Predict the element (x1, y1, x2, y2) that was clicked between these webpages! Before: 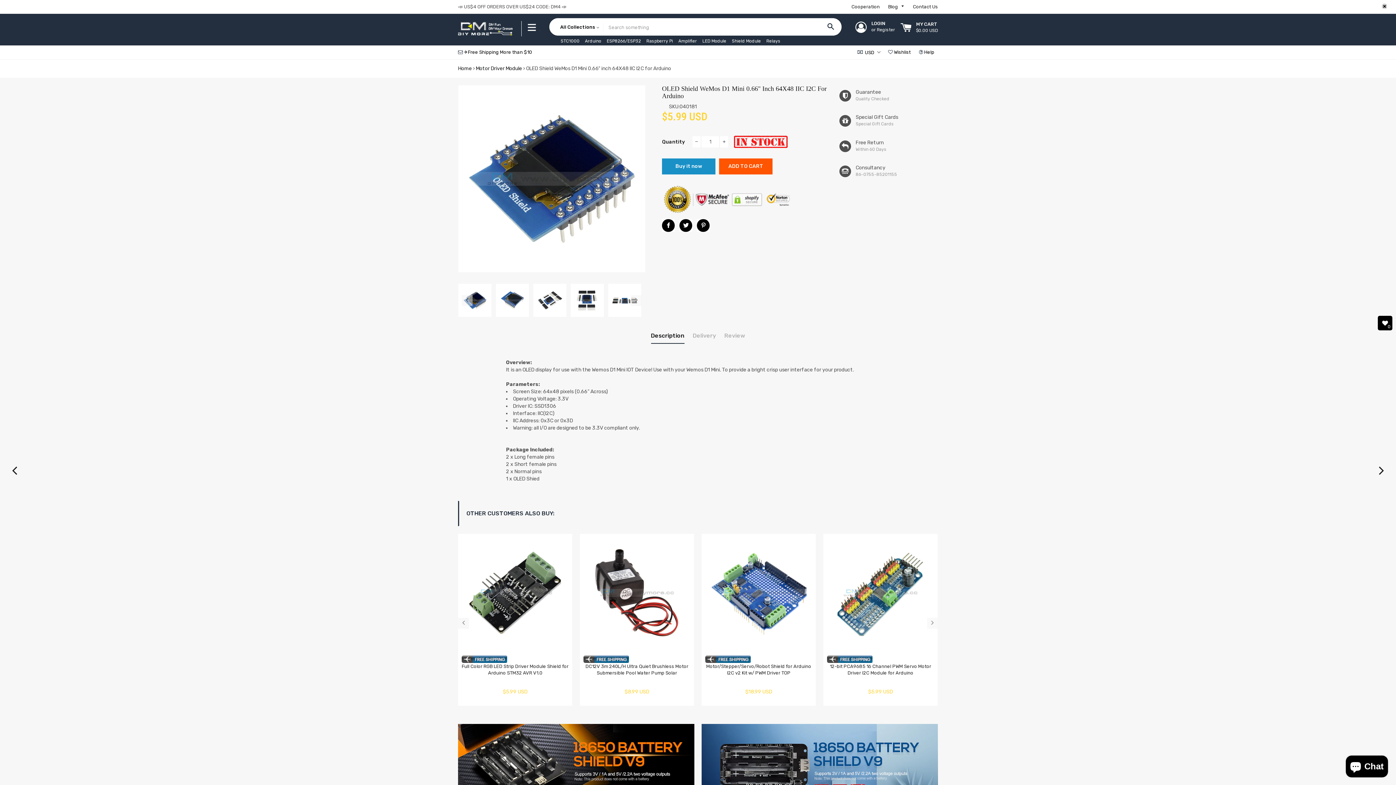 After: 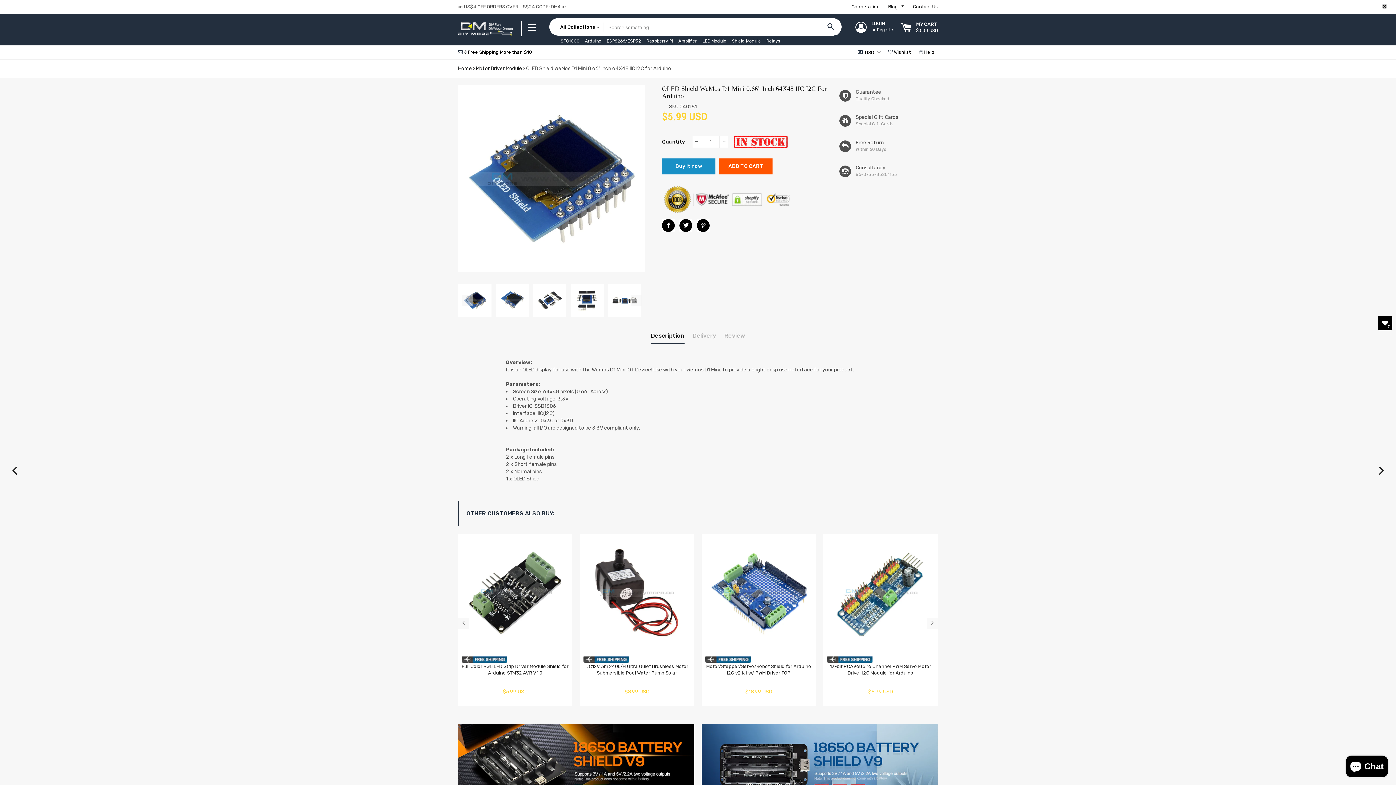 Action: bbox: (651, 328, 684, 344) label: Description